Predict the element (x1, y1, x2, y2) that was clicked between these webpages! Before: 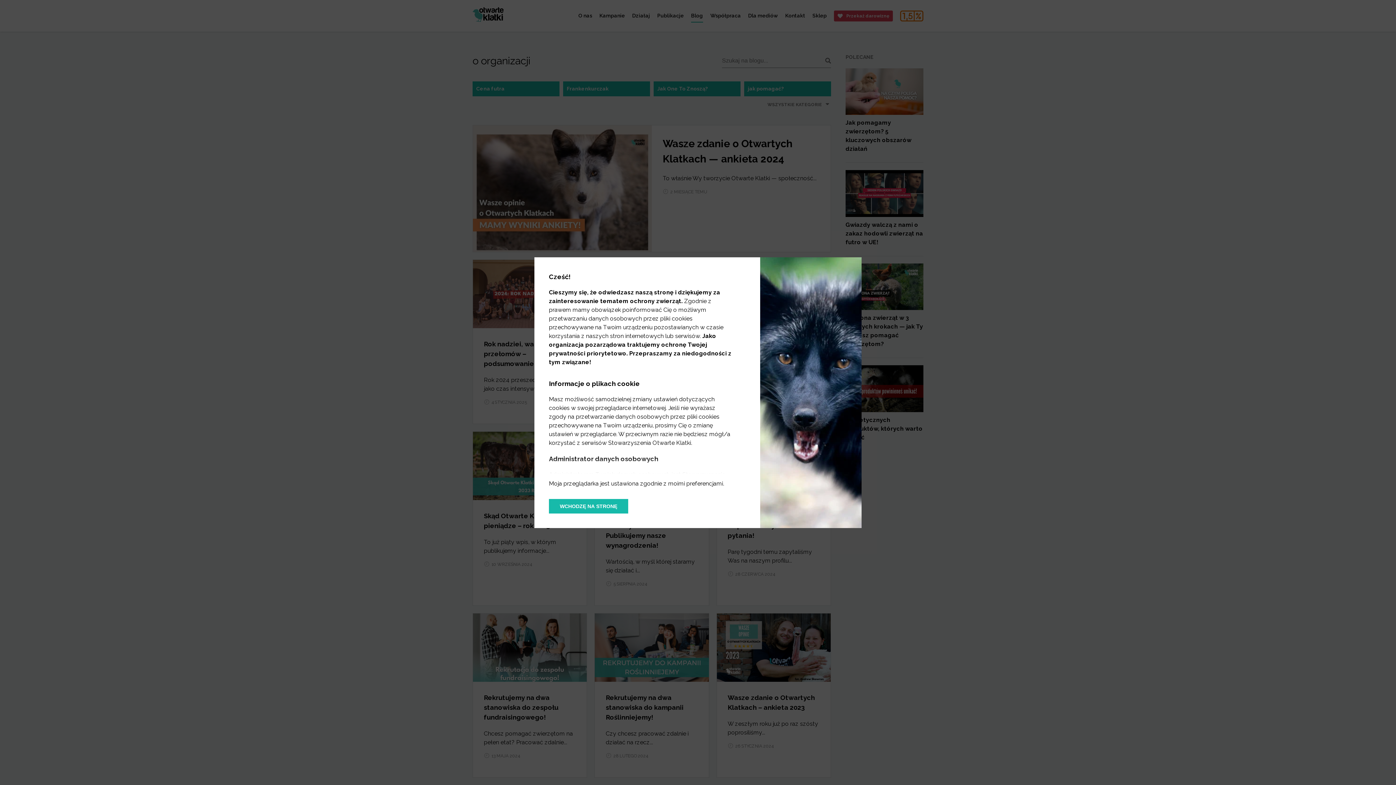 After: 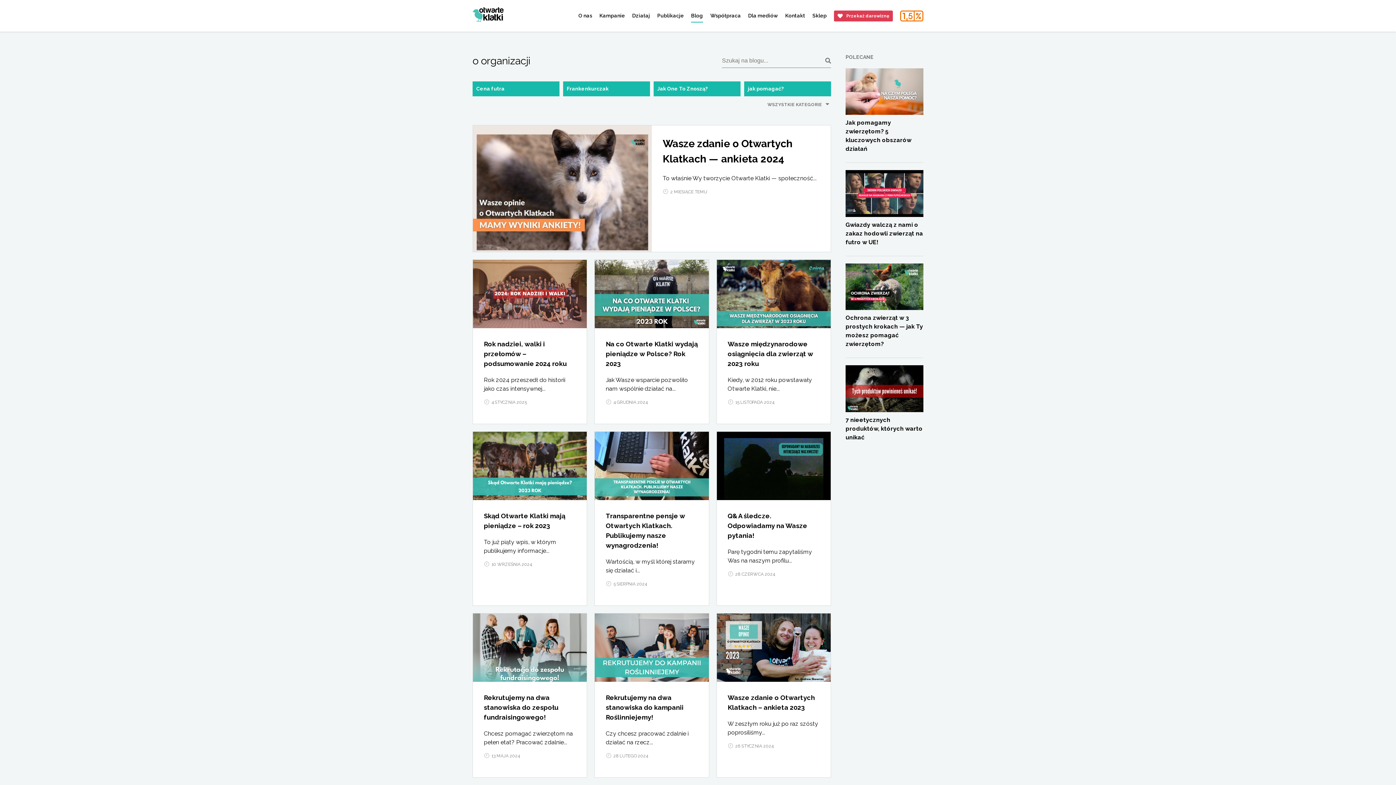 Action: bbox: (549, 499, 628, 513) label: WCHODZĘ NA STRONĘ